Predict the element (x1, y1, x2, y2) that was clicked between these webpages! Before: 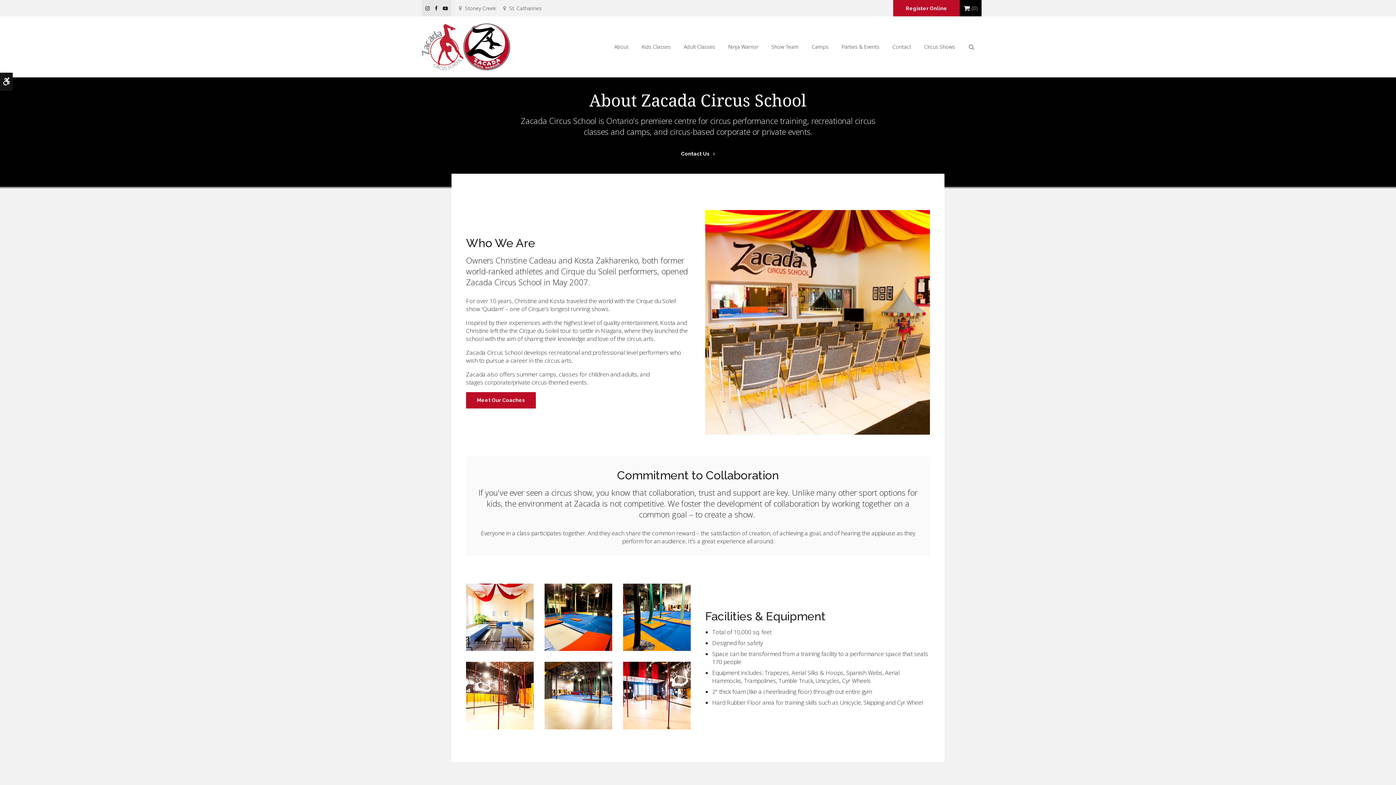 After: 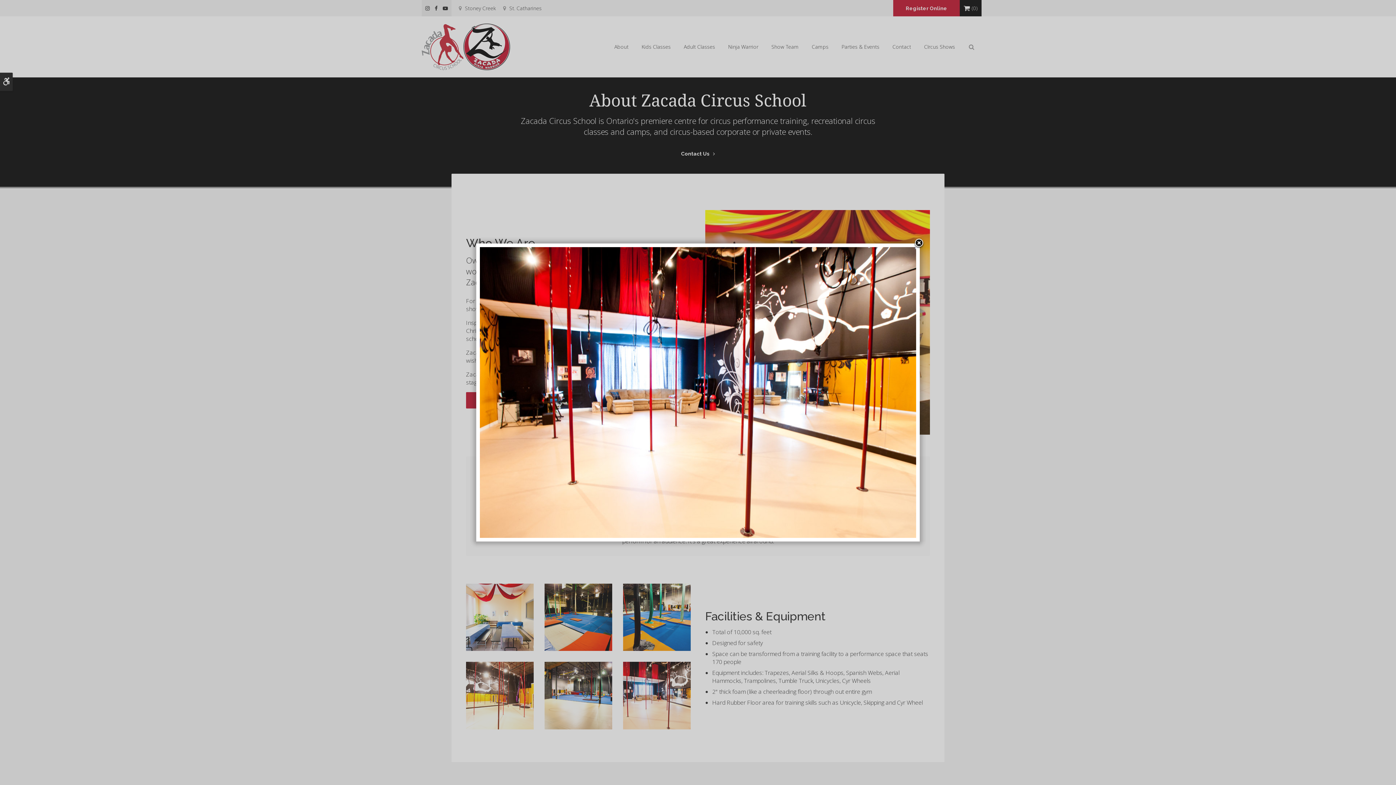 Action: bbox: (623, 662, 690, 729) label:  | Opens a larger version of the image